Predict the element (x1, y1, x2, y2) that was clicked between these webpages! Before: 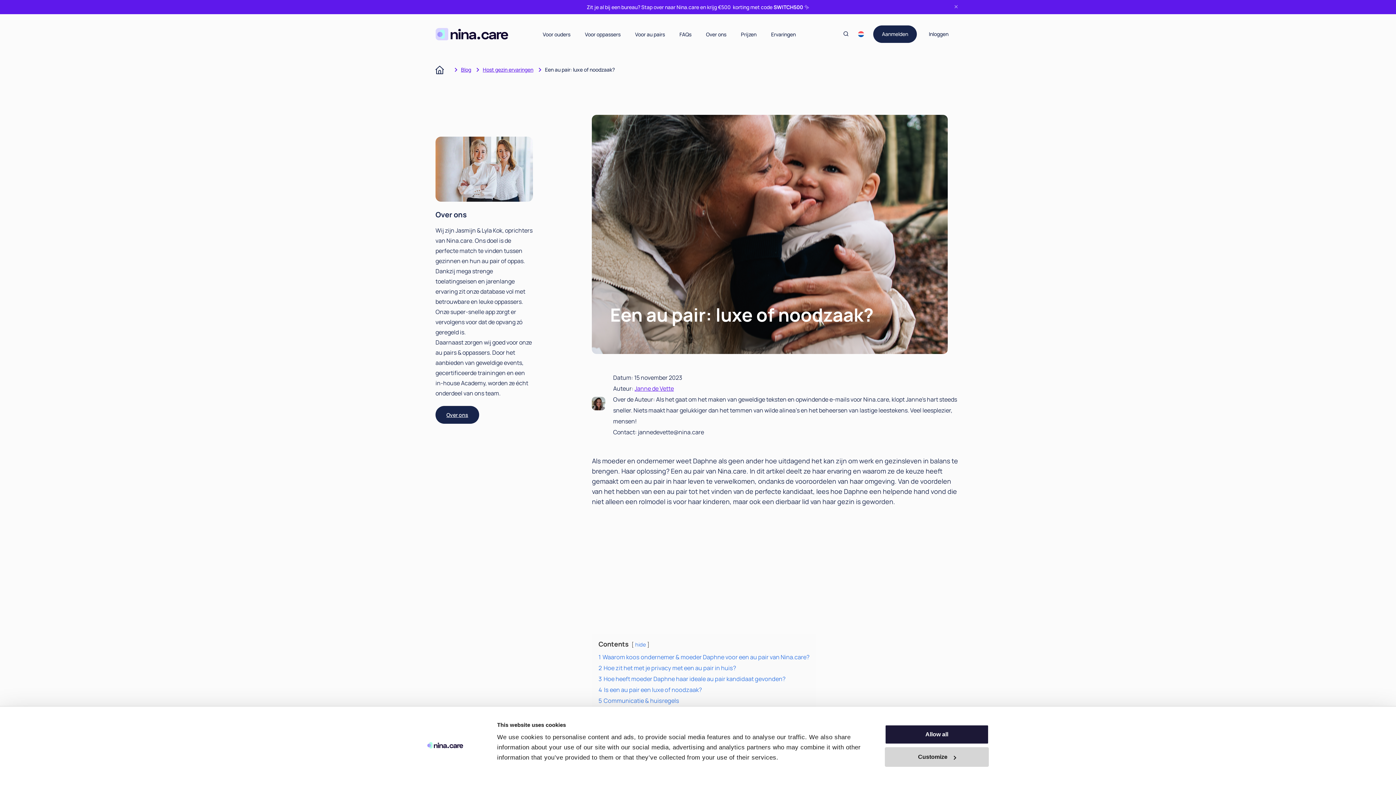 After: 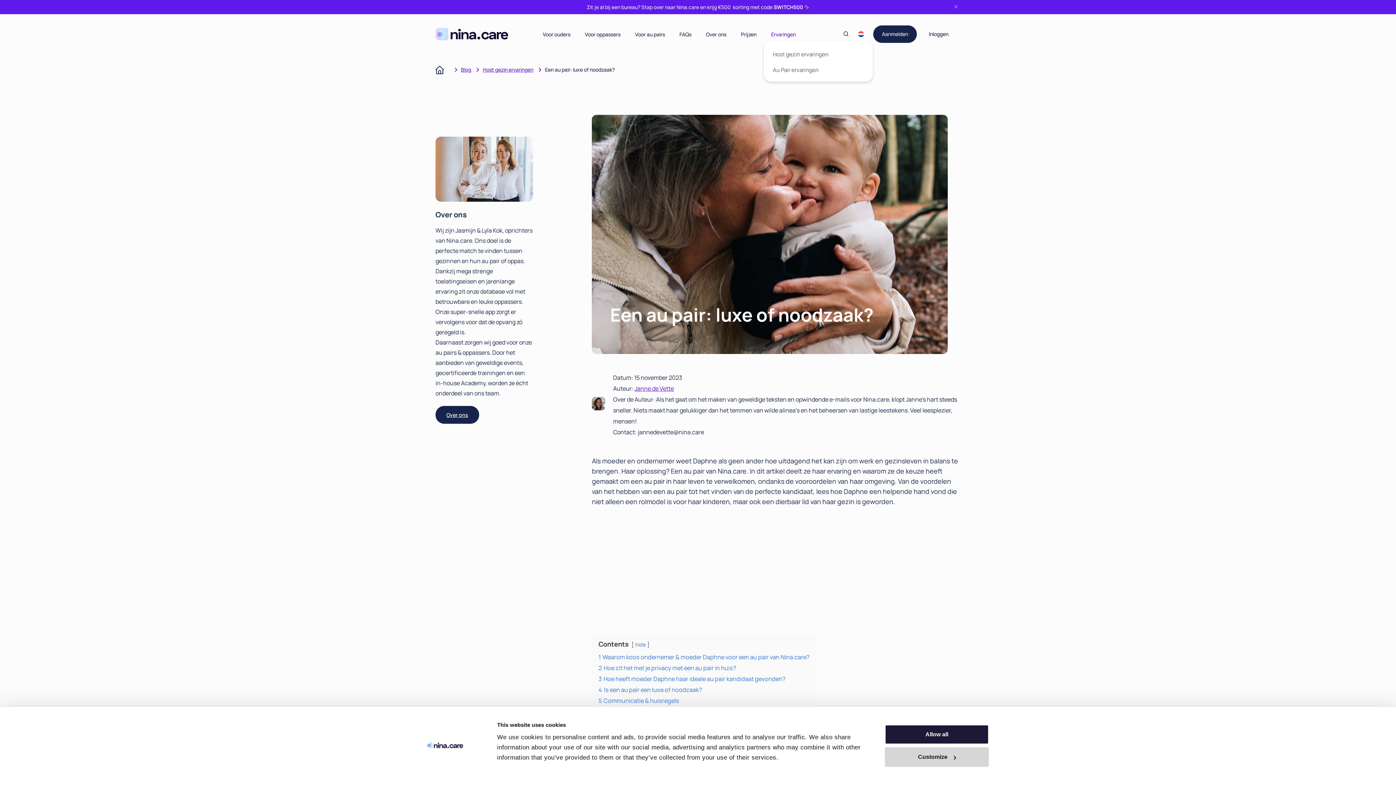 Action: bbox: (764, 30, 803, 37) label: Ervaringen